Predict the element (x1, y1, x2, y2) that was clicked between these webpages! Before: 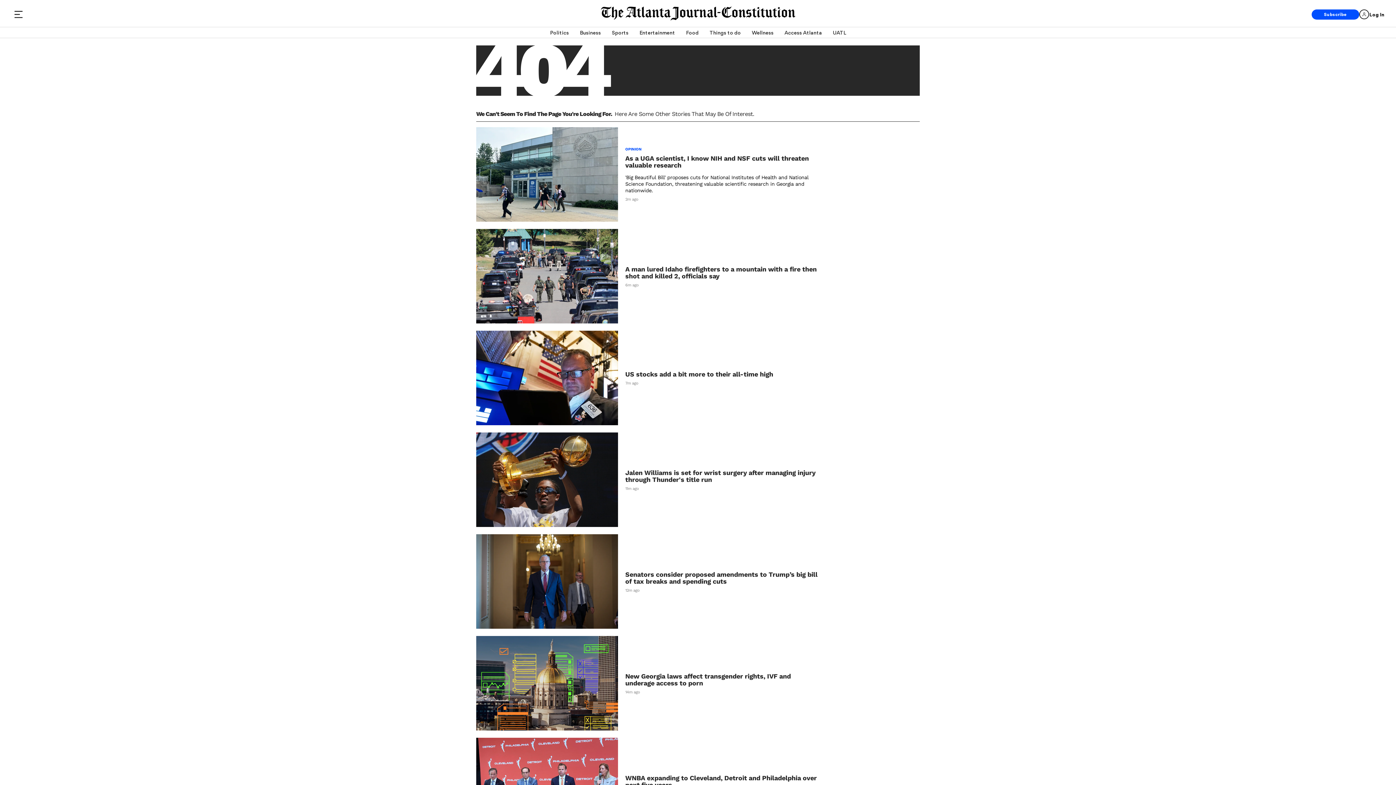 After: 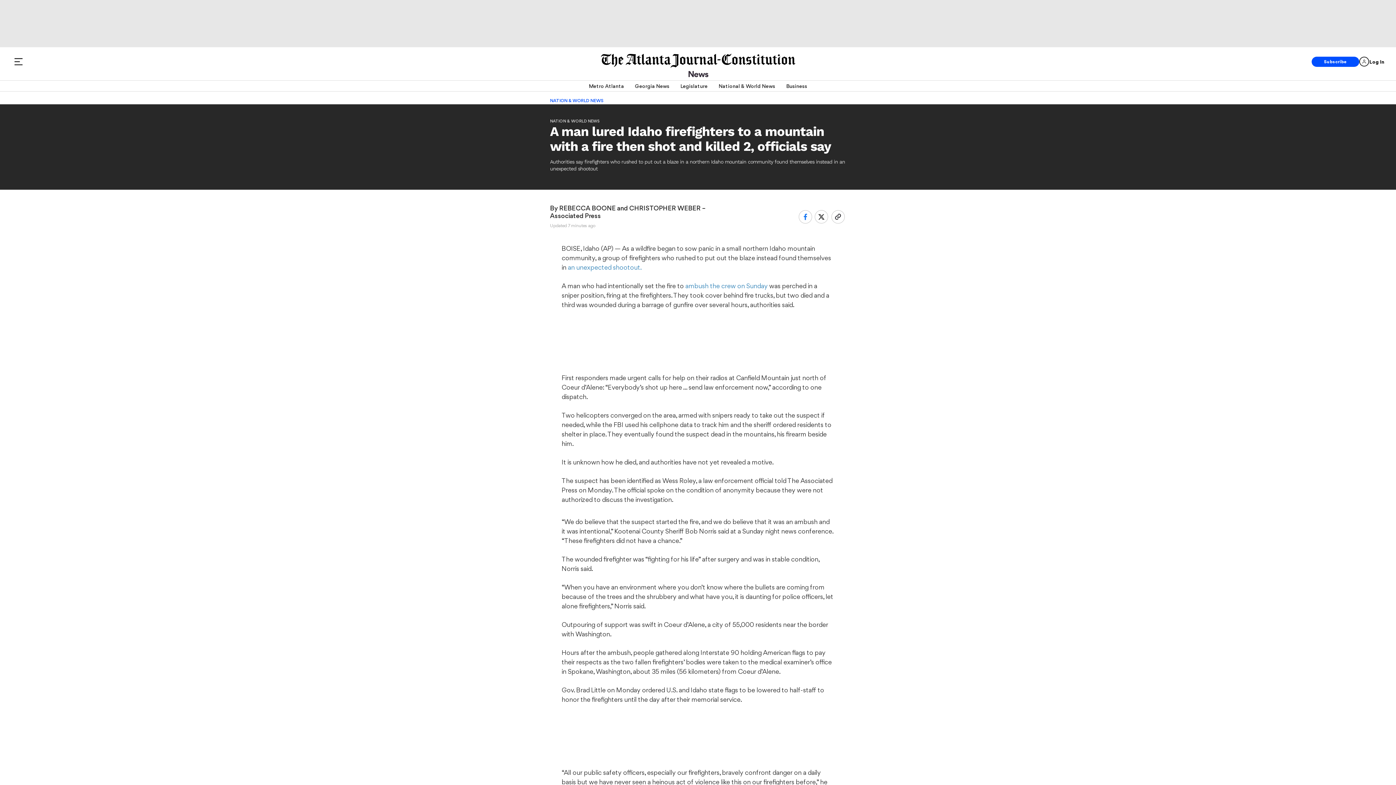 Action: label: A man lured Idaho firefighters to a mountain with a fire then shot and killed 2, officials say bbox: (625, 265, 820, 279)